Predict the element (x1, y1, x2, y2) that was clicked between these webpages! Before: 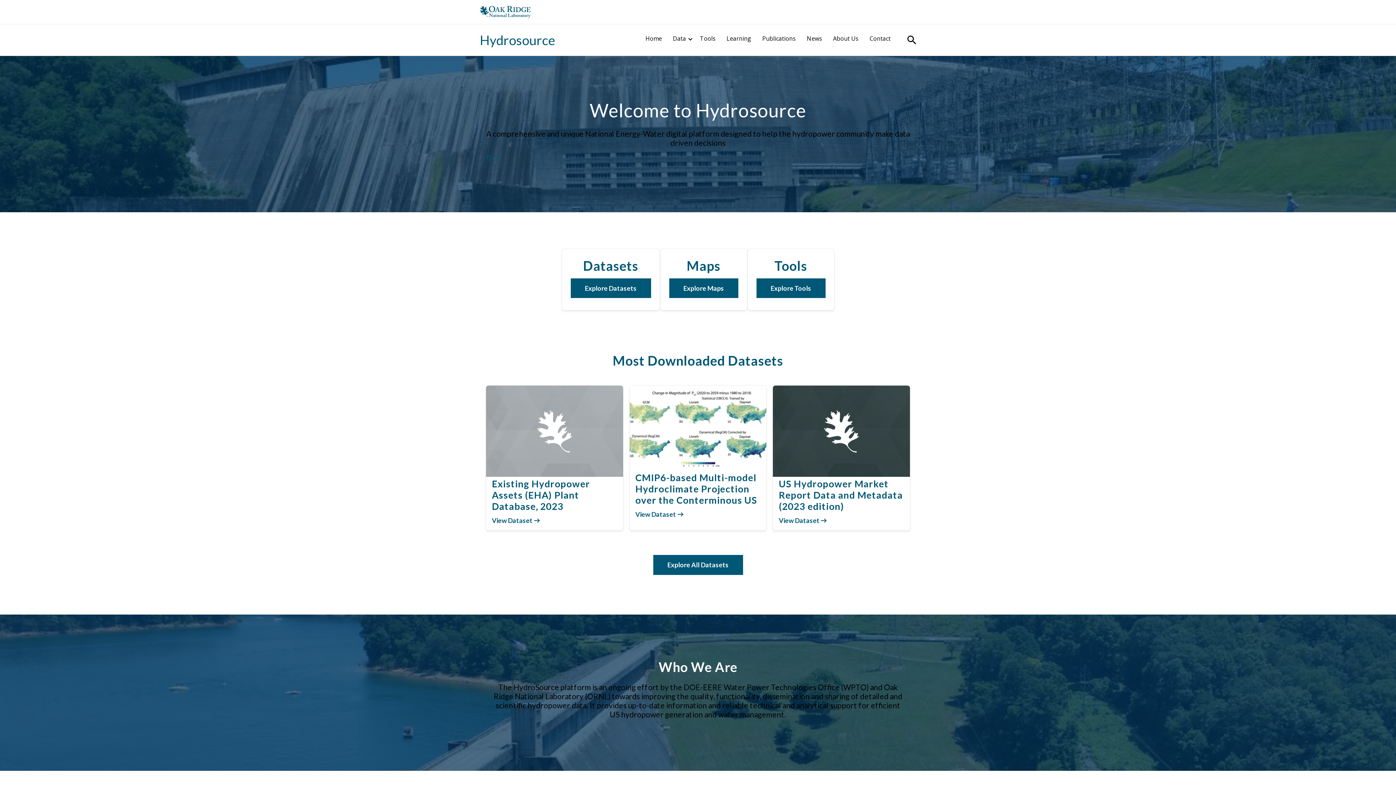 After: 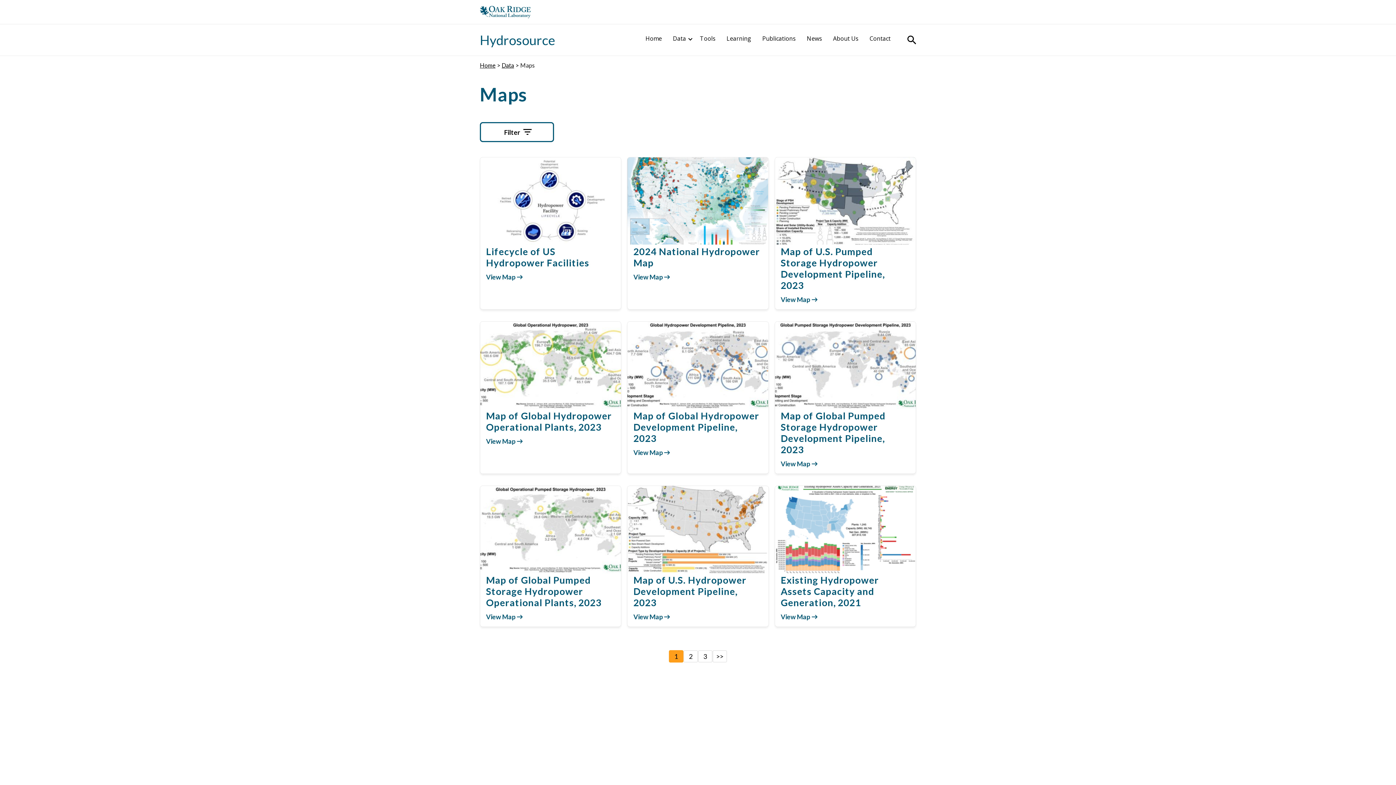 Action: bbox: (669, 278, 738, 298) label: Explore Maps